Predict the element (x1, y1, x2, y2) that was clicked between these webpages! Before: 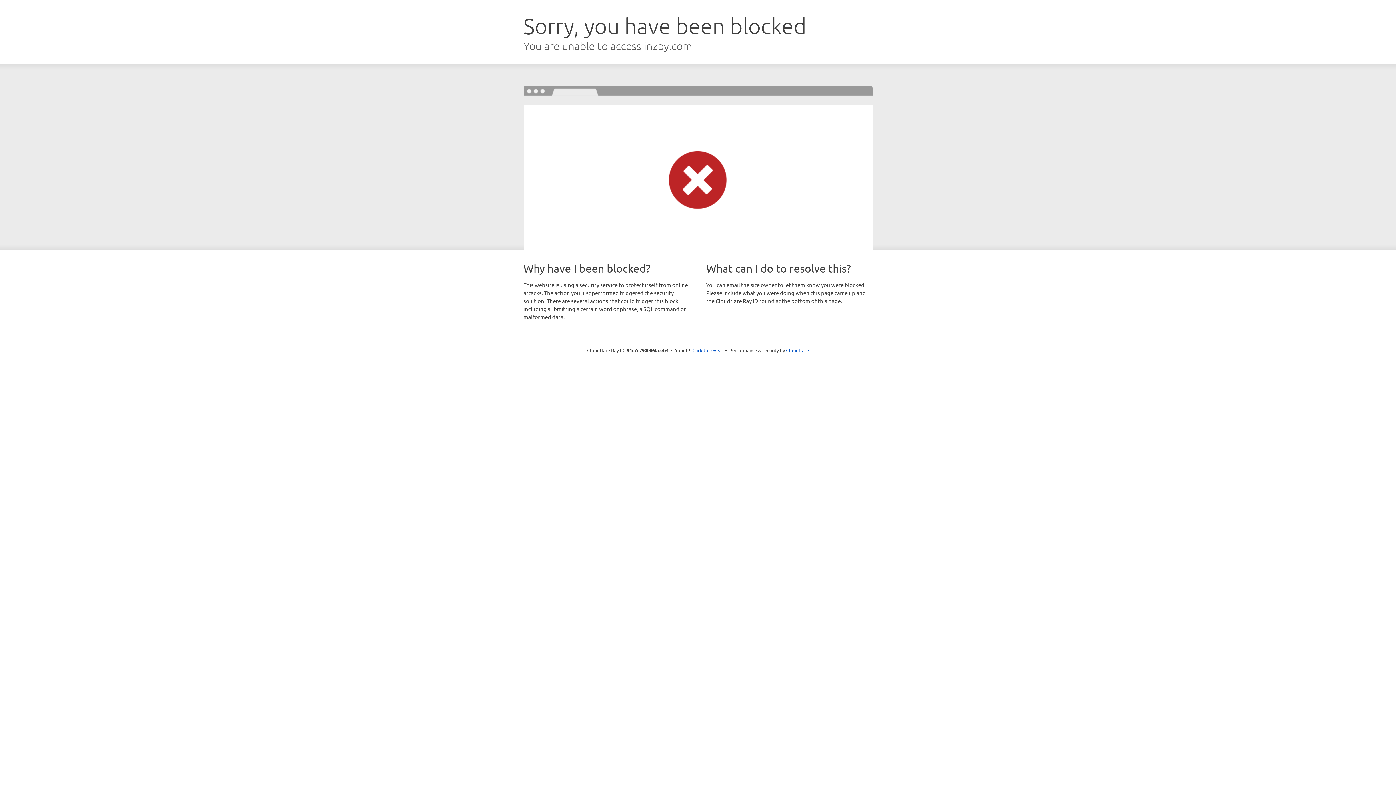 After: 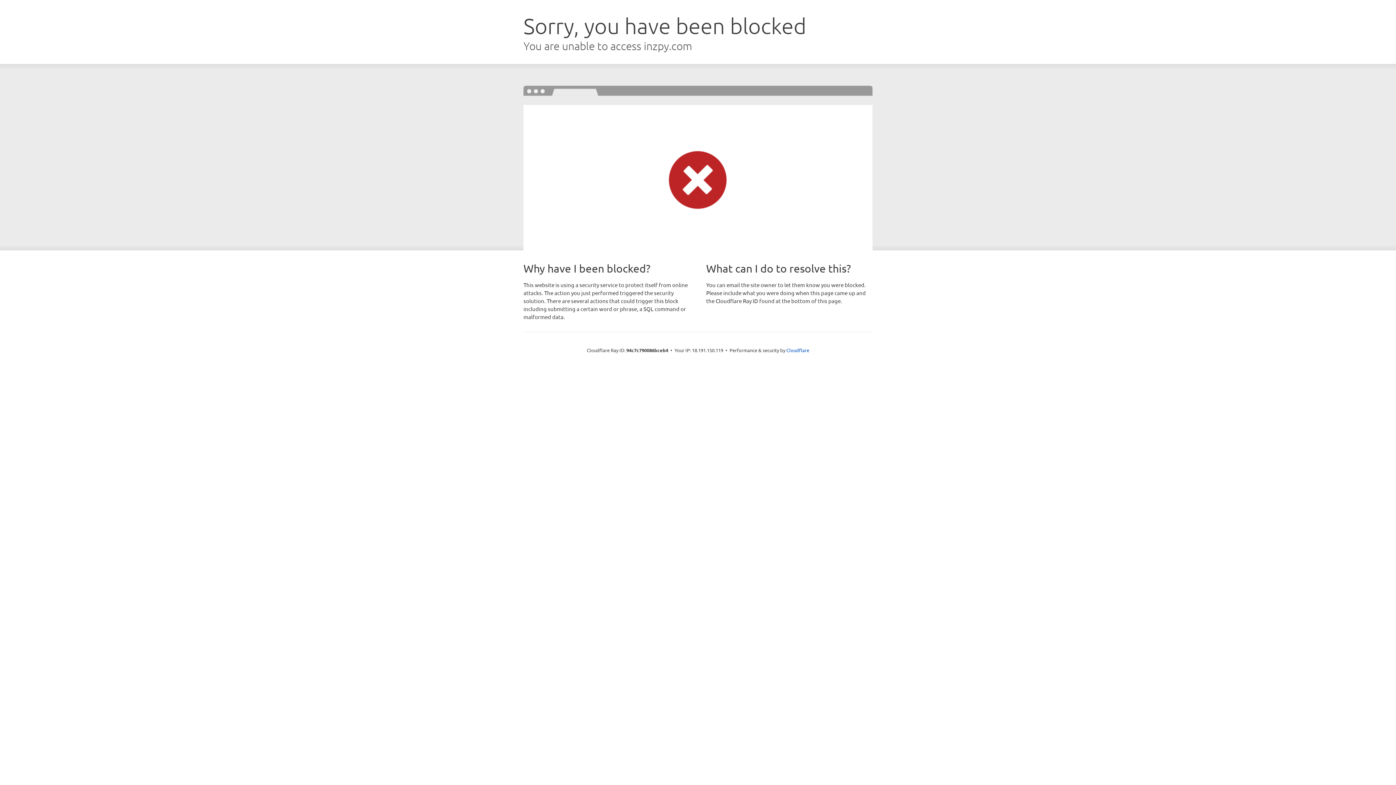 Action: label: Click to reveal bbox: (692, 346, 723, 353)